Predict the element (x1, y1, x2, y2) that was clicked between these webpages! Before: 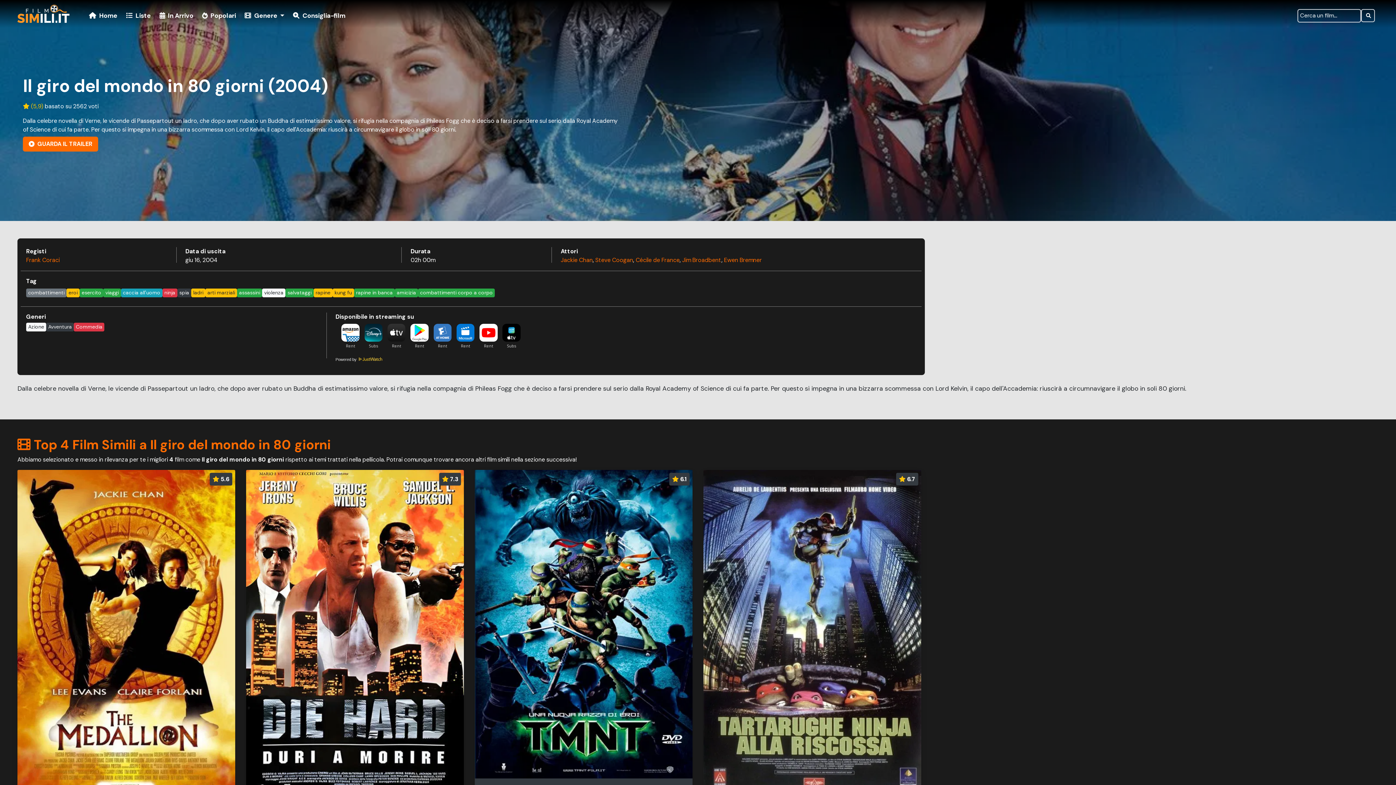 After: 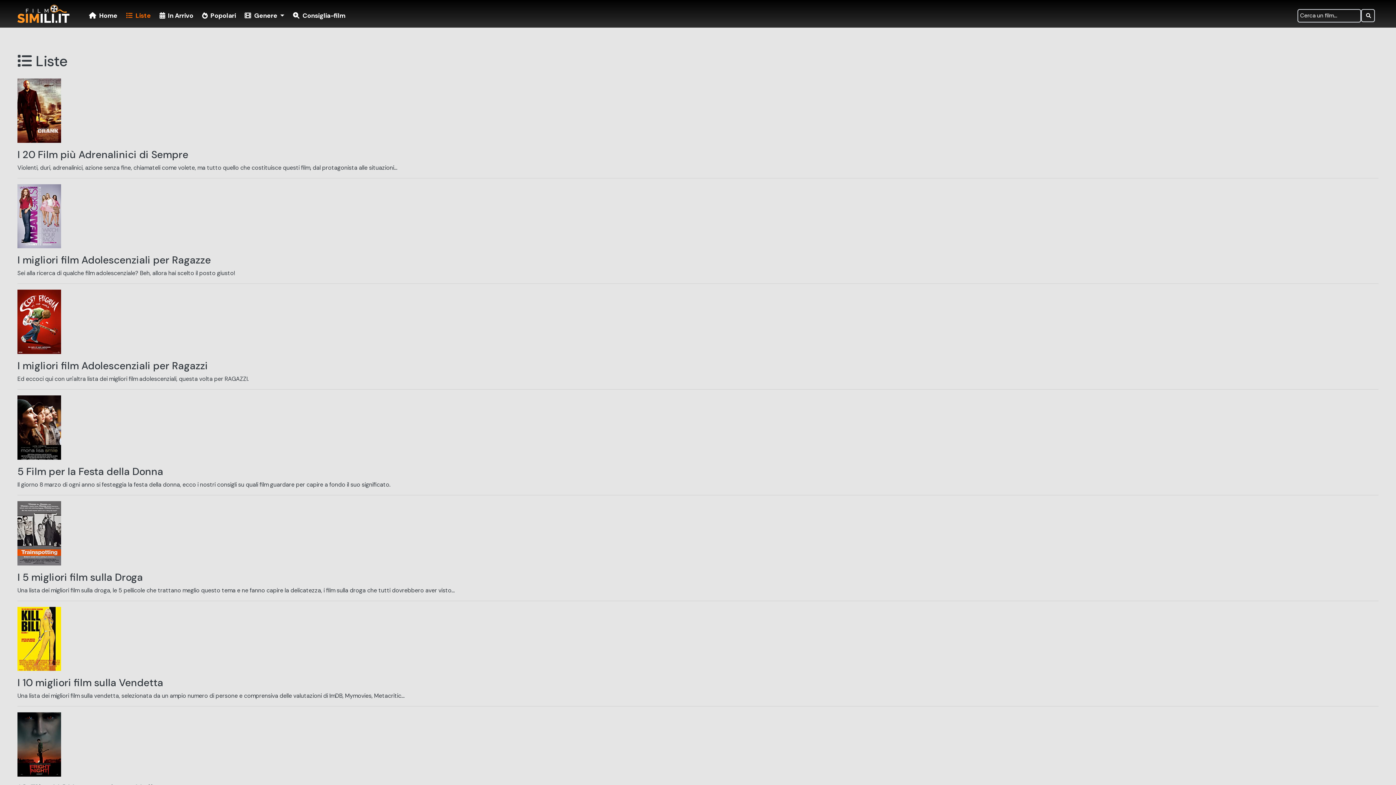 Action: label:  Liste bbox: (123, 8, 153, 23)